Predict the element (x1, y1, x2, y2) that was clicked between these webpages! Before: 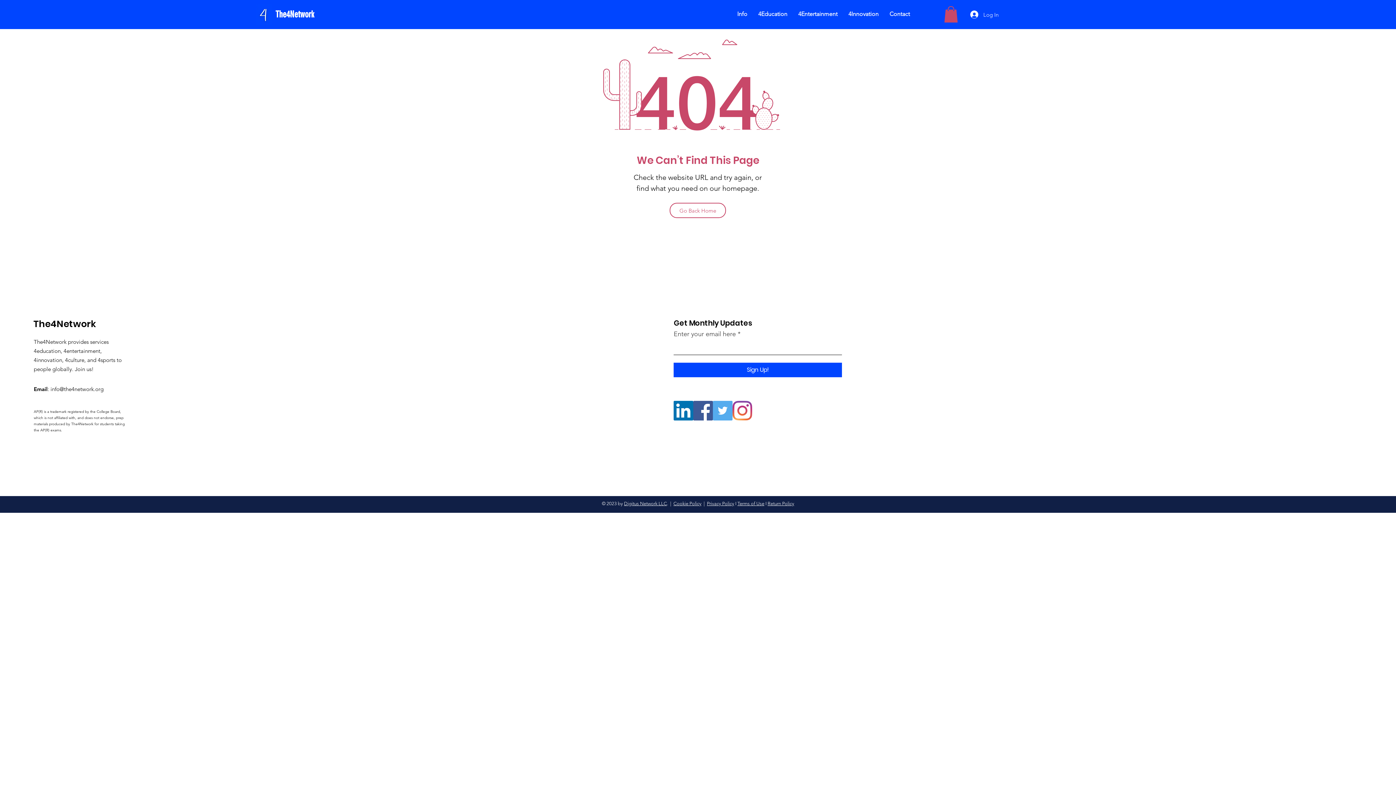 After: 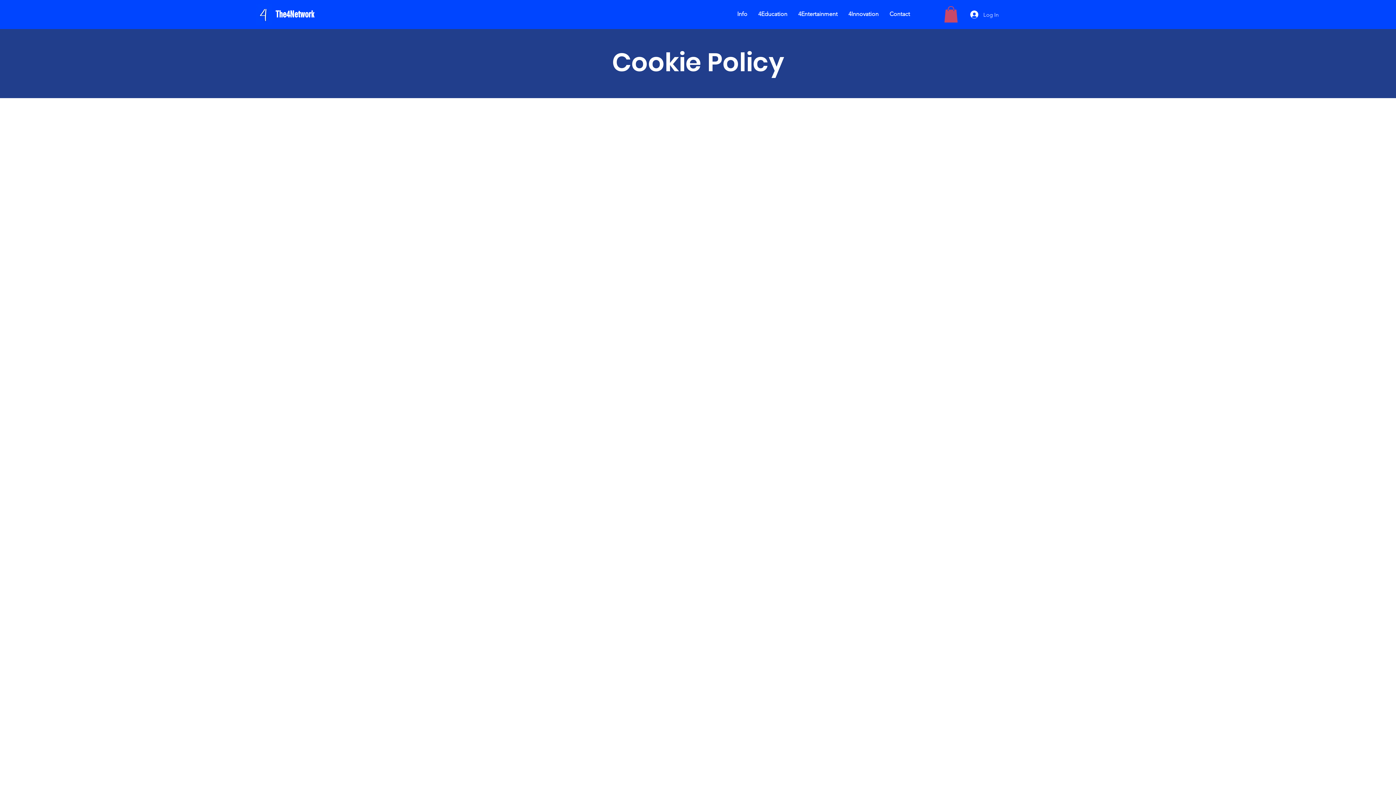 Action: bbox: (673, 501, 701, 506) label: Cookie Policy